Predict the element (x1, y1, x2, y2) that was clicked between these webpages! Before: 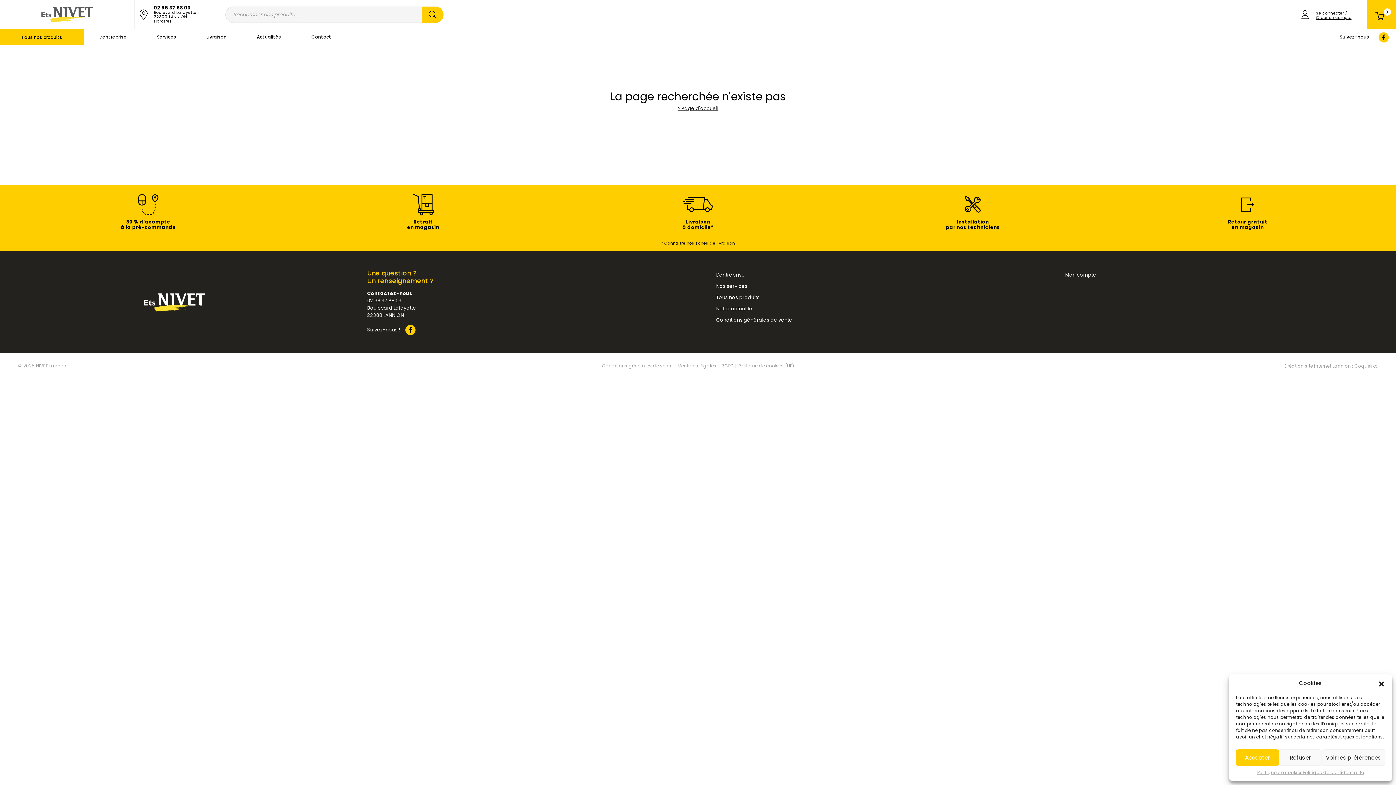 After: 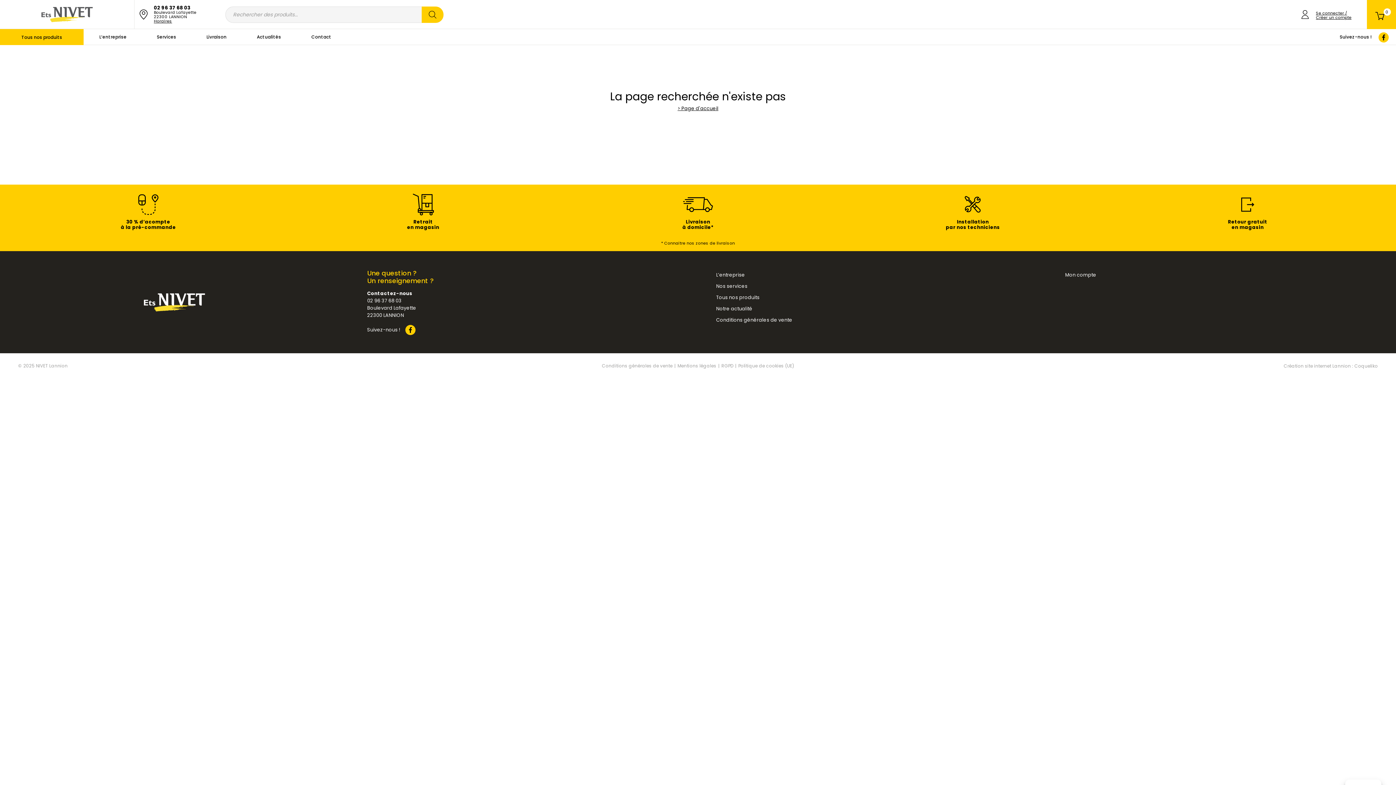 Action: label: Accepter bbox: (1236, 749, 1279, 766)